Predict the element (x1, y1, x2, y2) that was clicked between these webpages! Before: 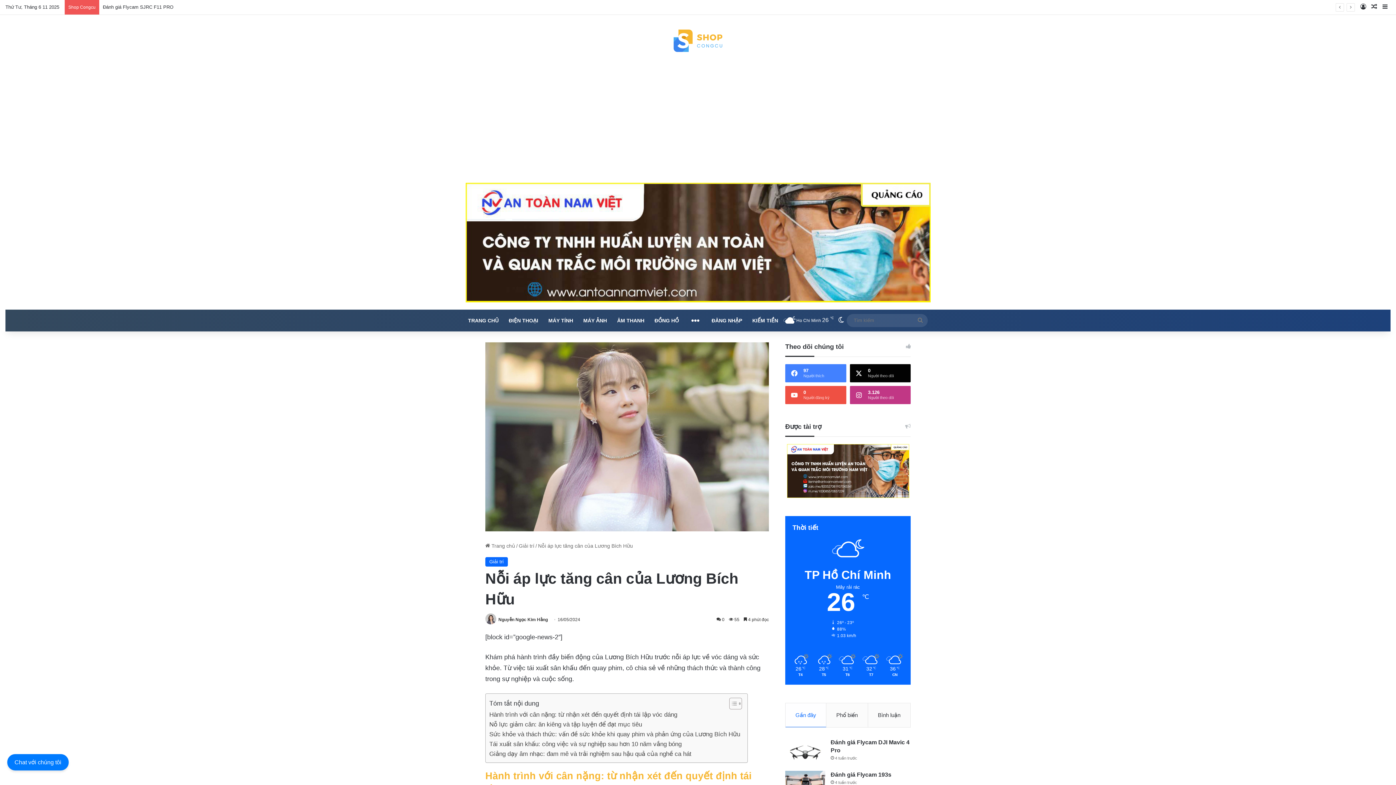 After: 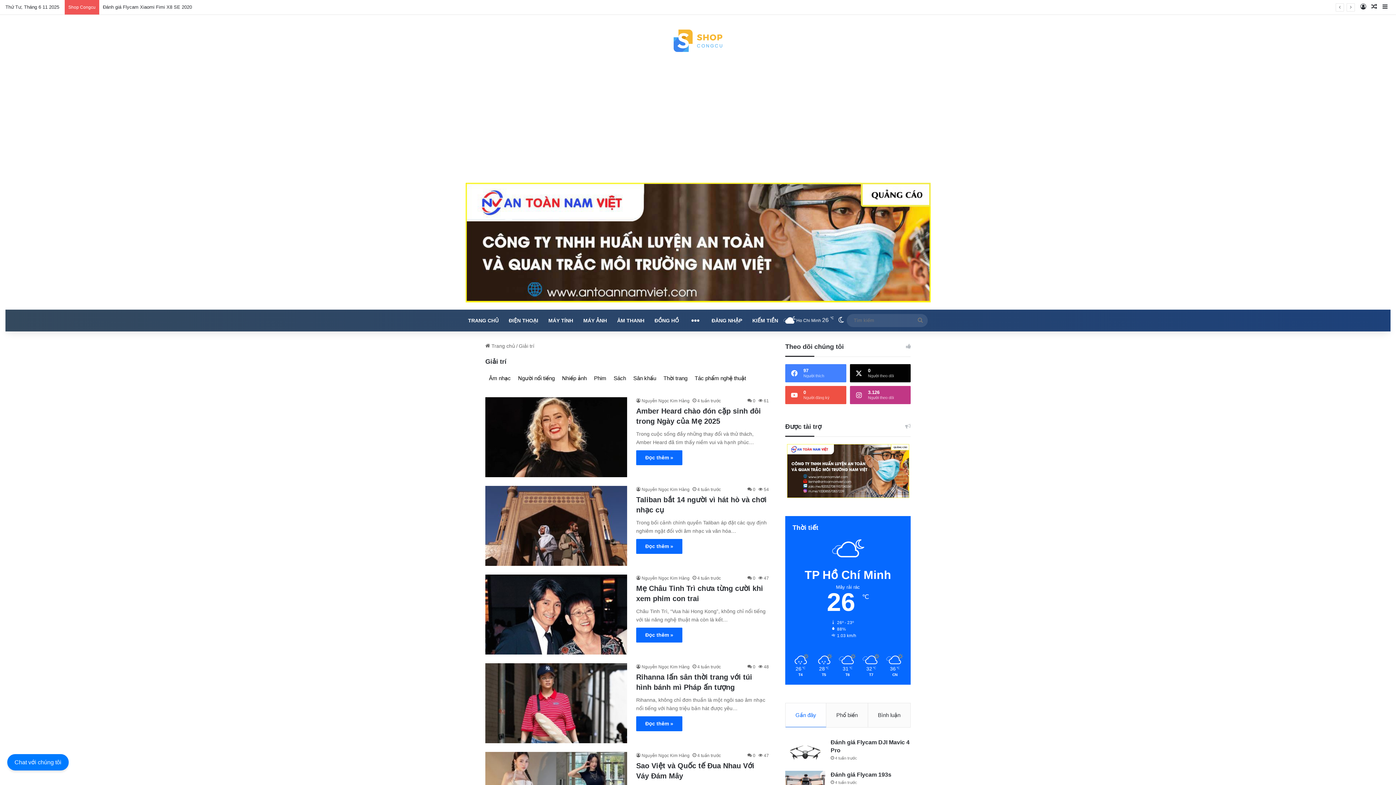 Action: bbox: (485, 557, 508, 566) label: Giải trí